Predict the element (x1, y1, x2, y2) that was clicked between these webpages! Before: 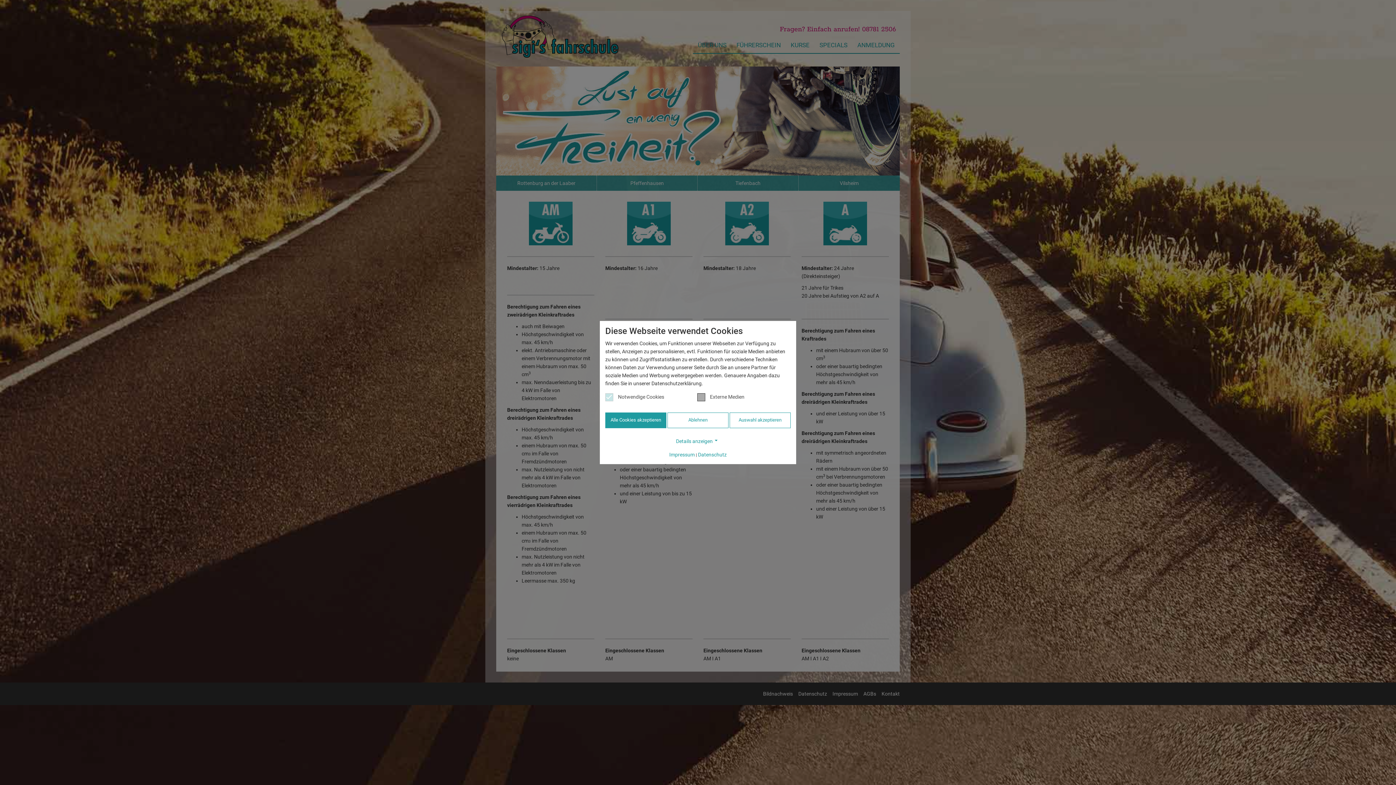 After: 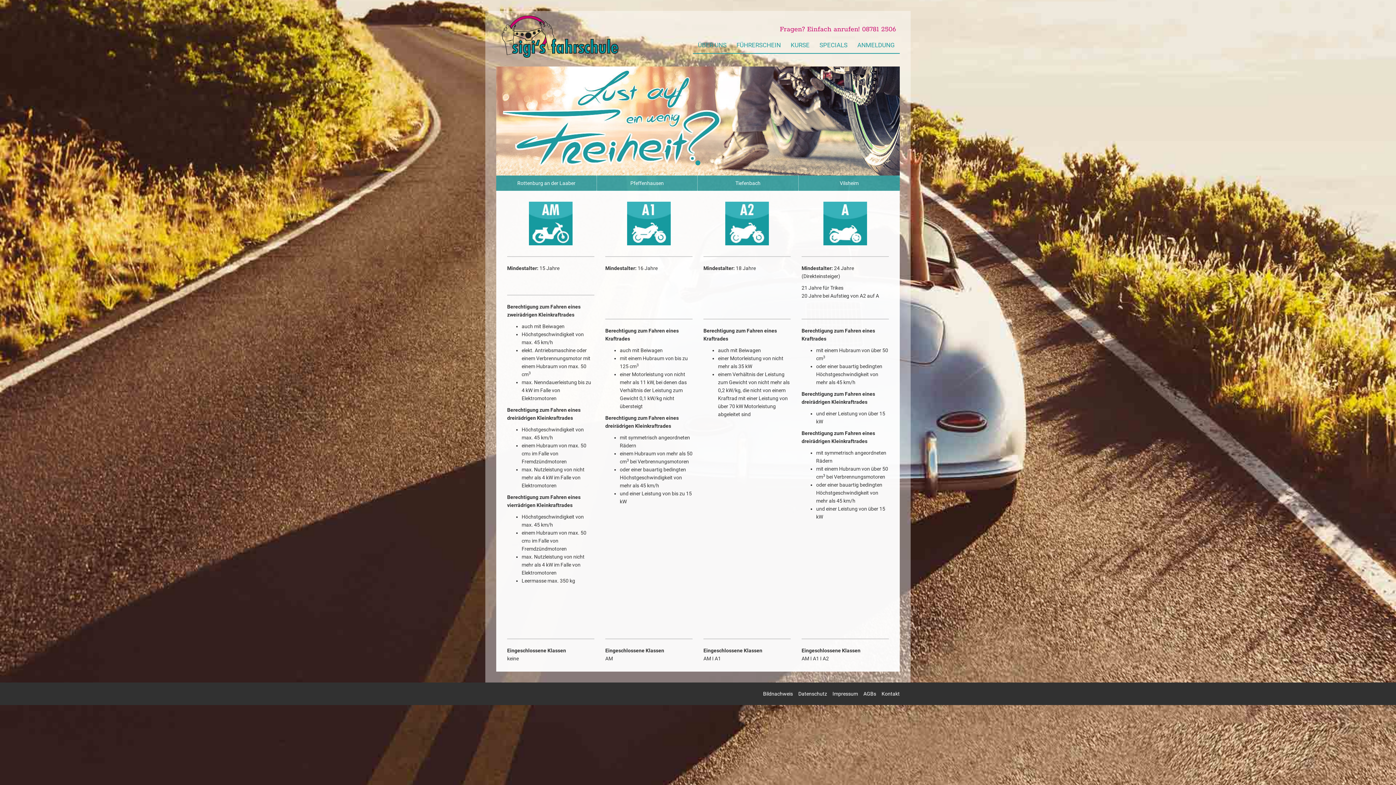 Action: label: Auswahl akzeptieren bbox: (729, 412, 790, 428)